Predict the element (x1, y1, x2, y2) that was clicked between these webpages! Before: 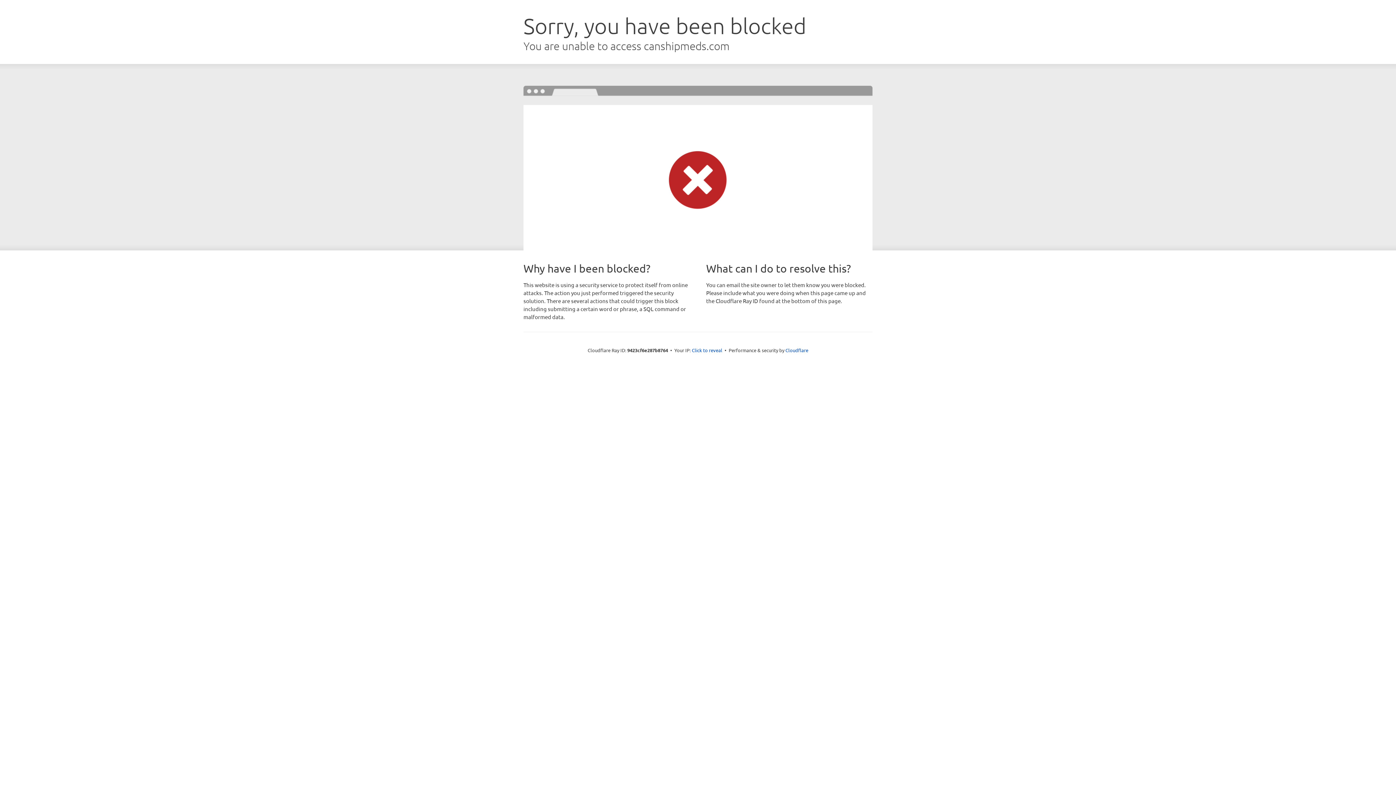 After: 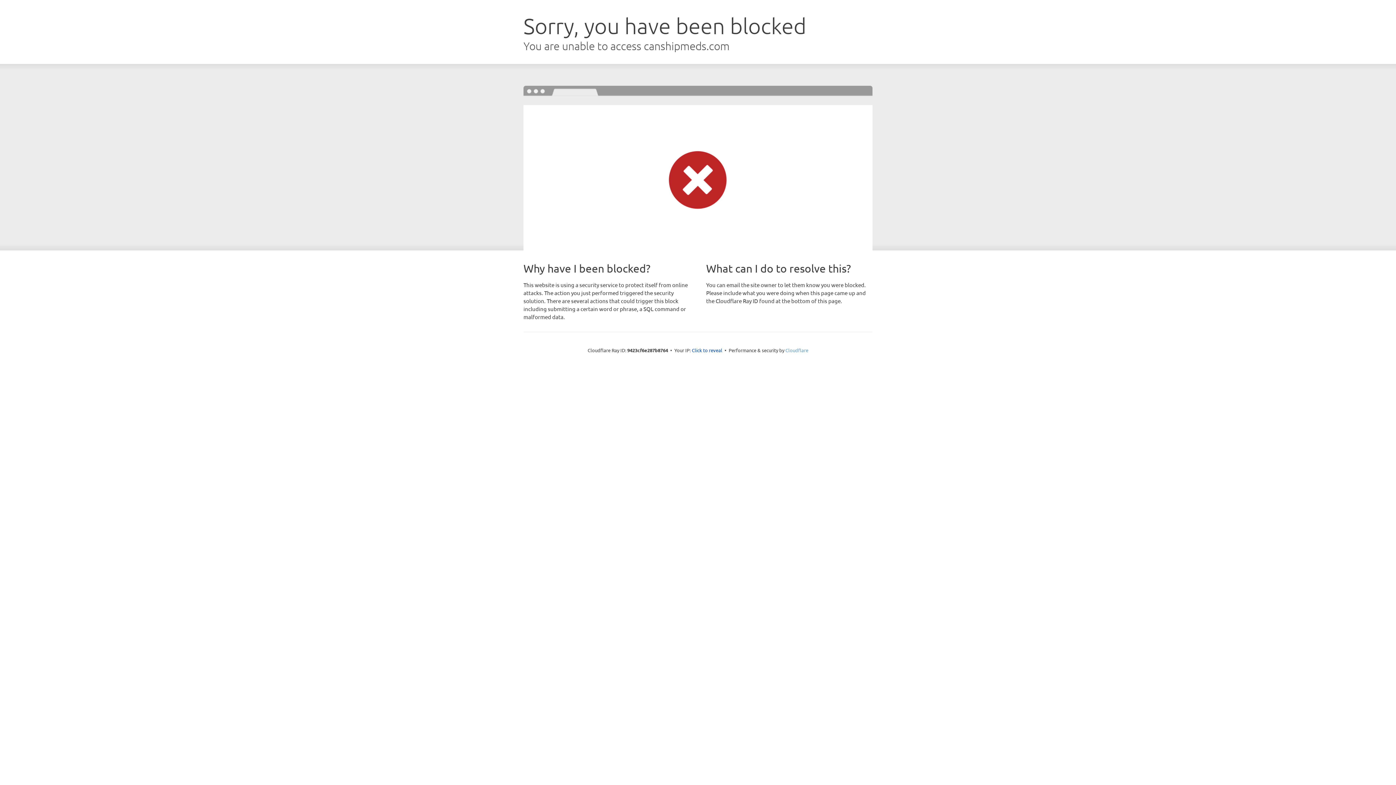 Action: bbox: (785, 347, 808, 353) label: Cloudflare